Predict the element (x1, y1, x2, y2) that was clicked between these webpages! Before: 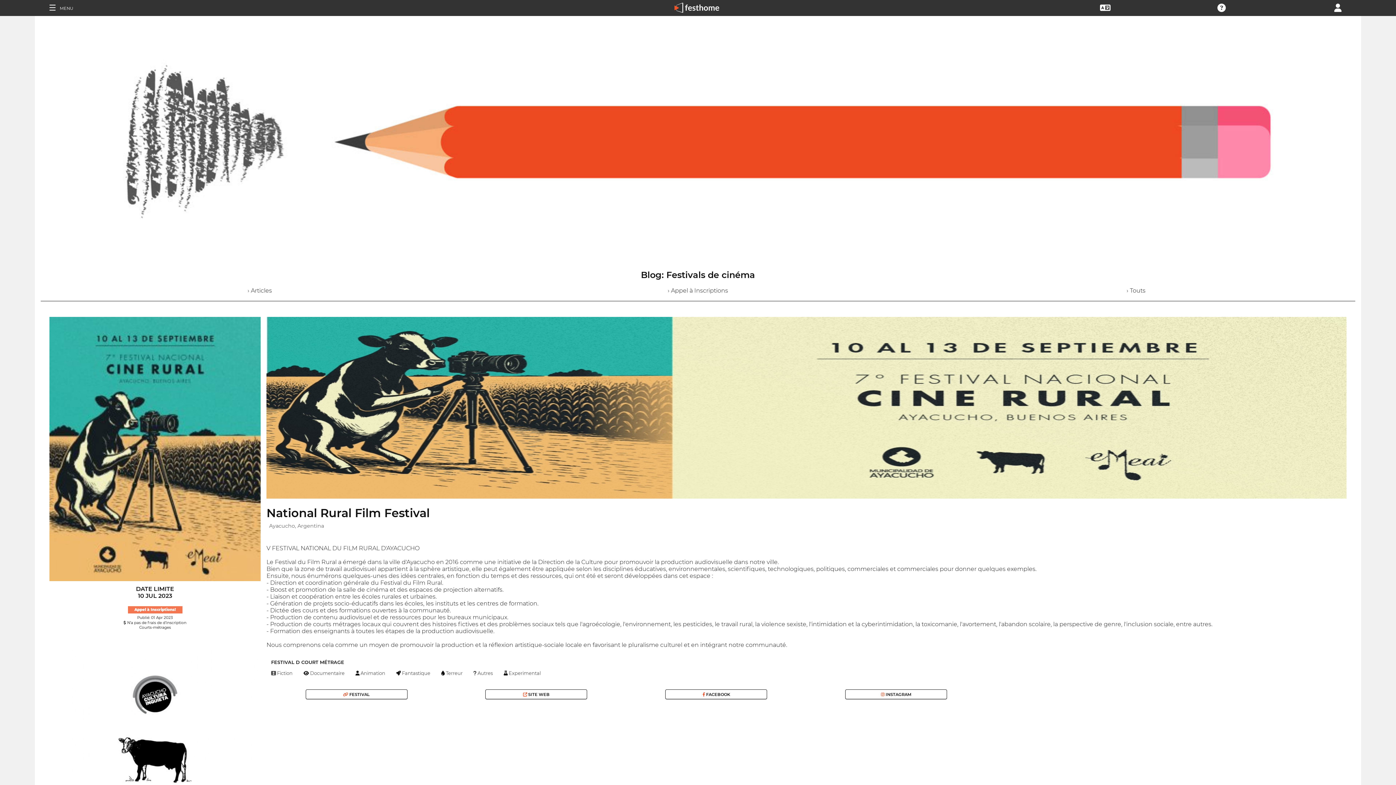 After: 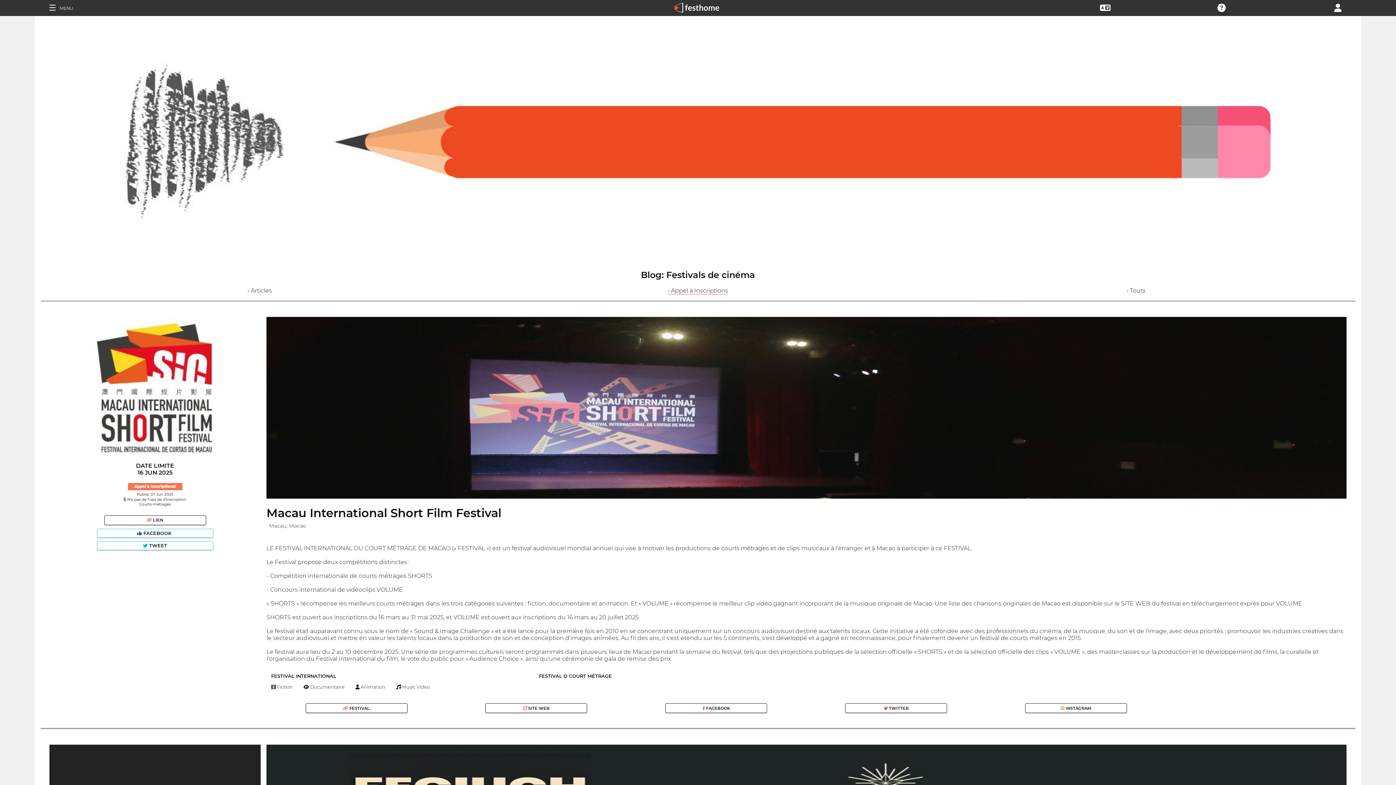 Action: label: Appel à Inscriptions! bbox: (134, 607, 175, 612)